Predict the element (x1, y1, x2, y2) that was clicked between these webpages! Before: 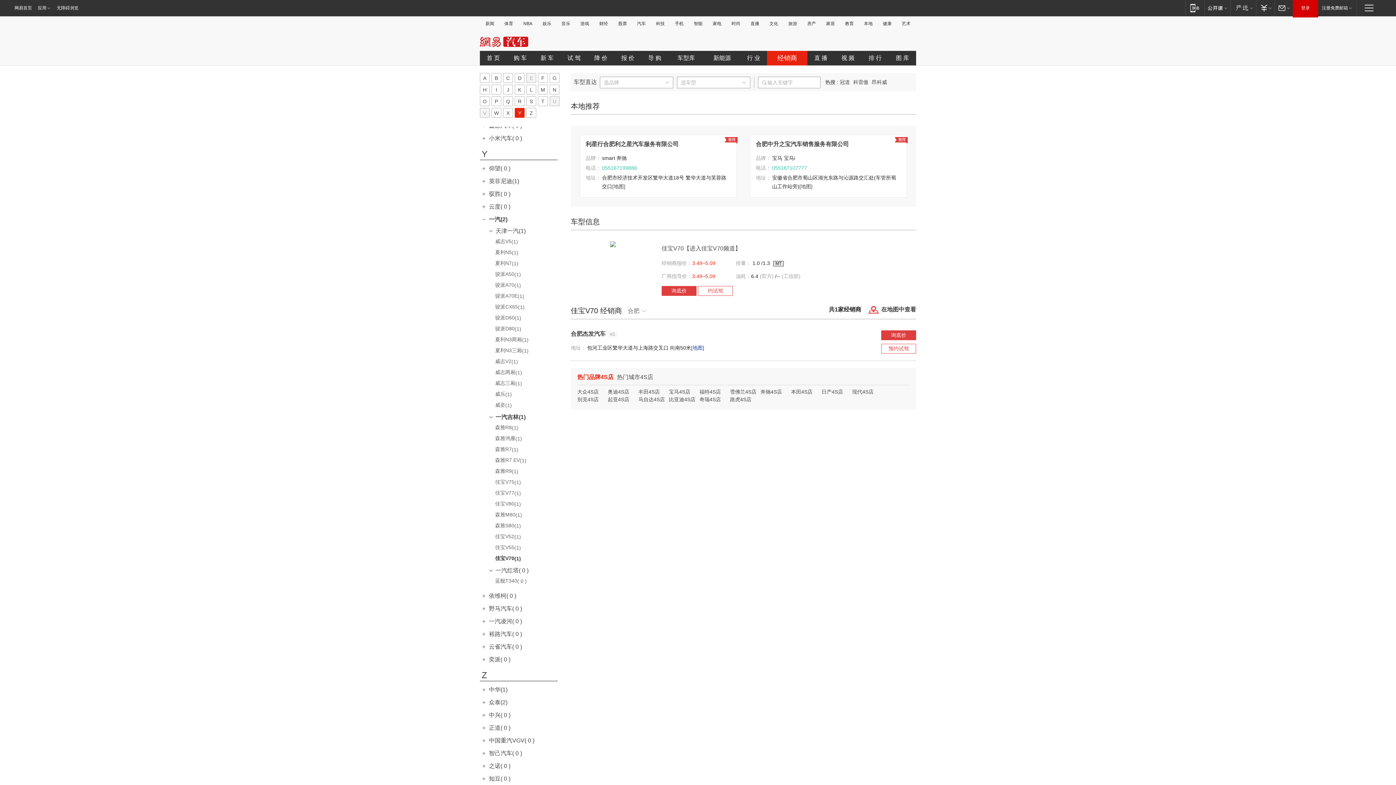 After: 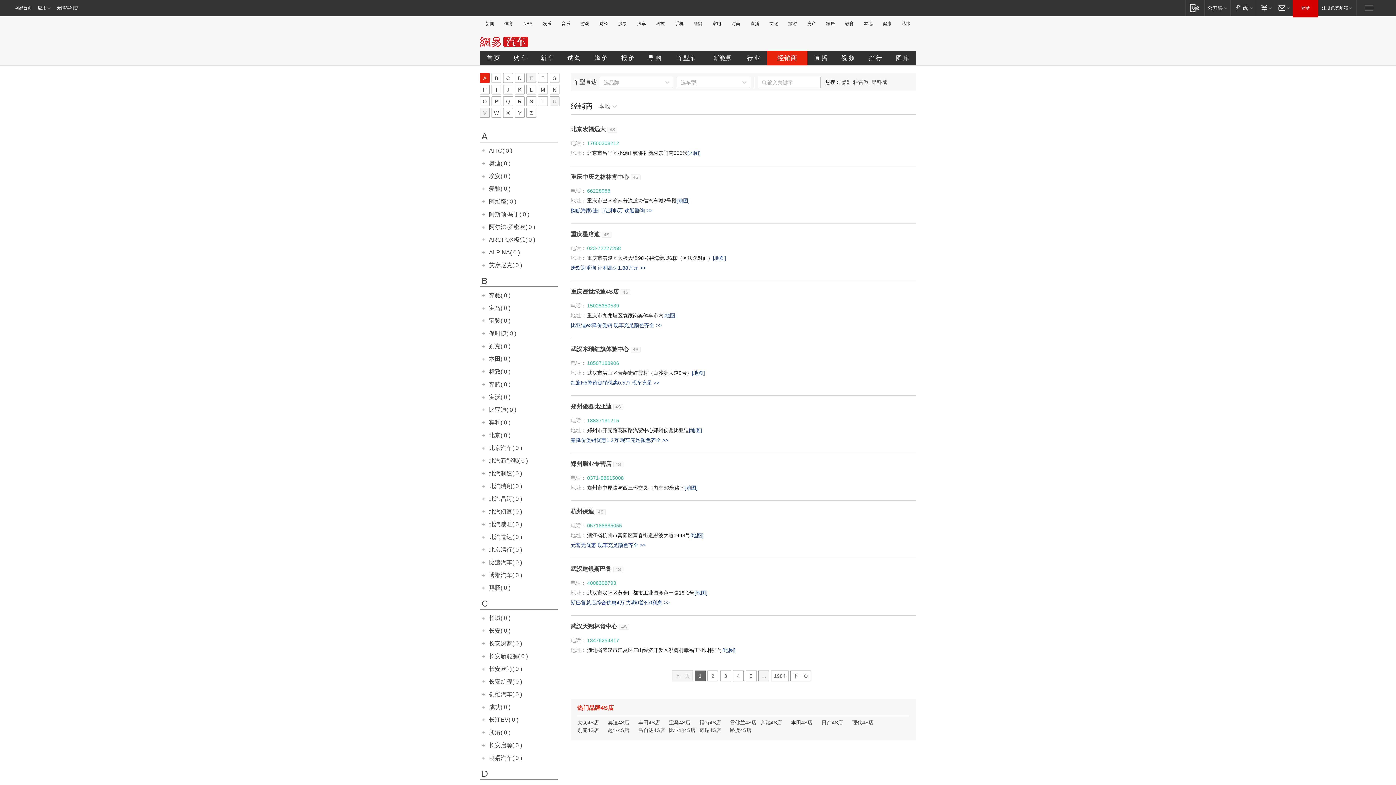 Action: bbox: (480, 325, 562, 334) label: 骏派D80(1)